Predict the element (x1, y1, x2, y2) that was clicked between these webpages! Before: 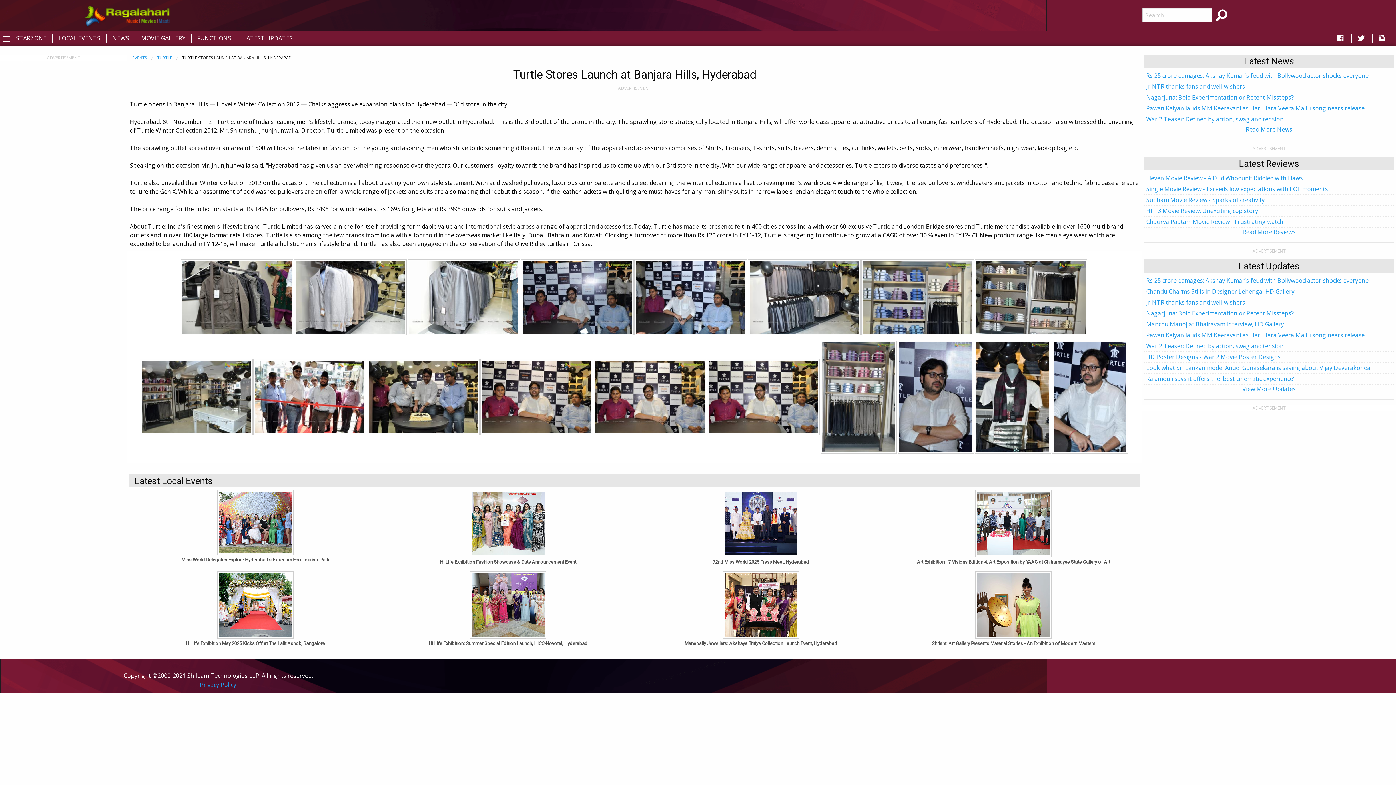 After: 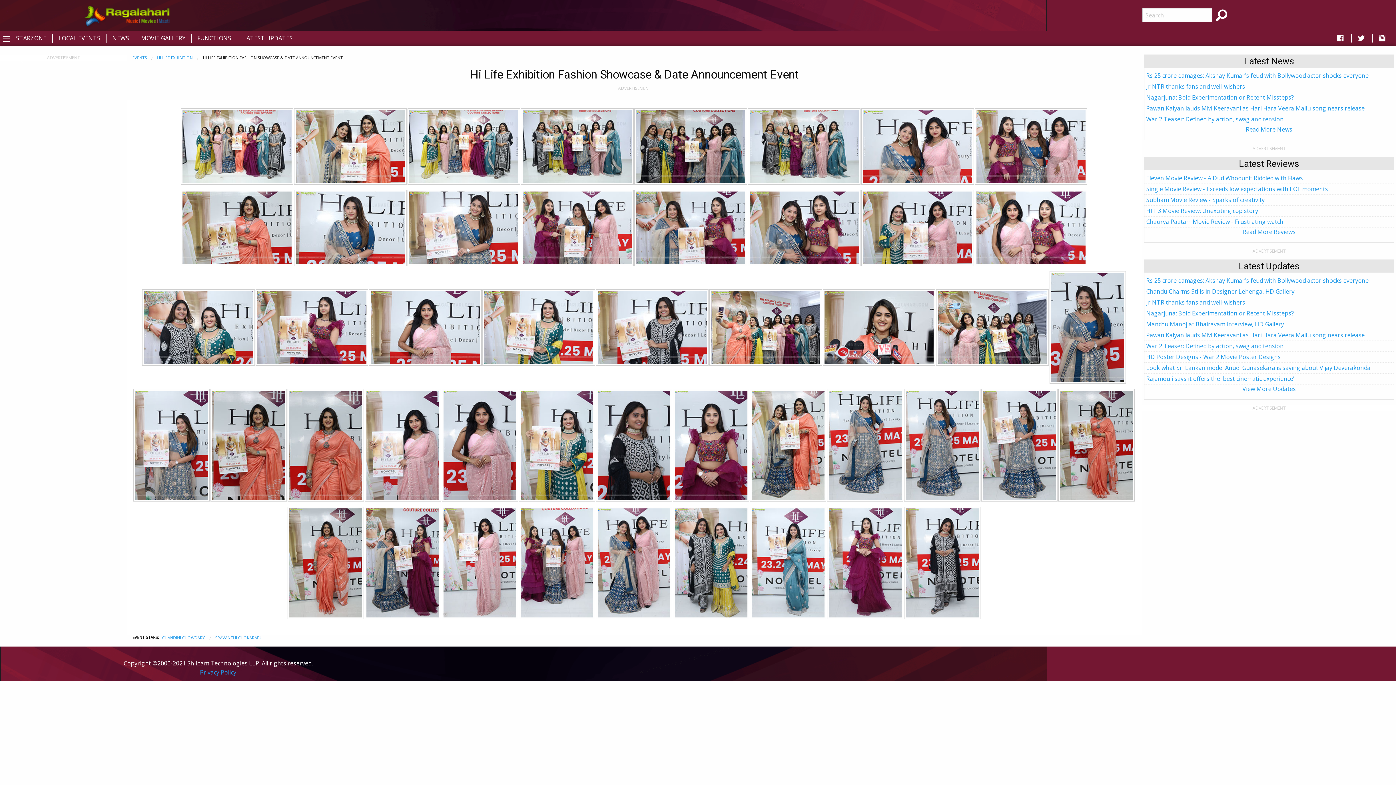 Action: bbox: (387, 490, 629, 558)